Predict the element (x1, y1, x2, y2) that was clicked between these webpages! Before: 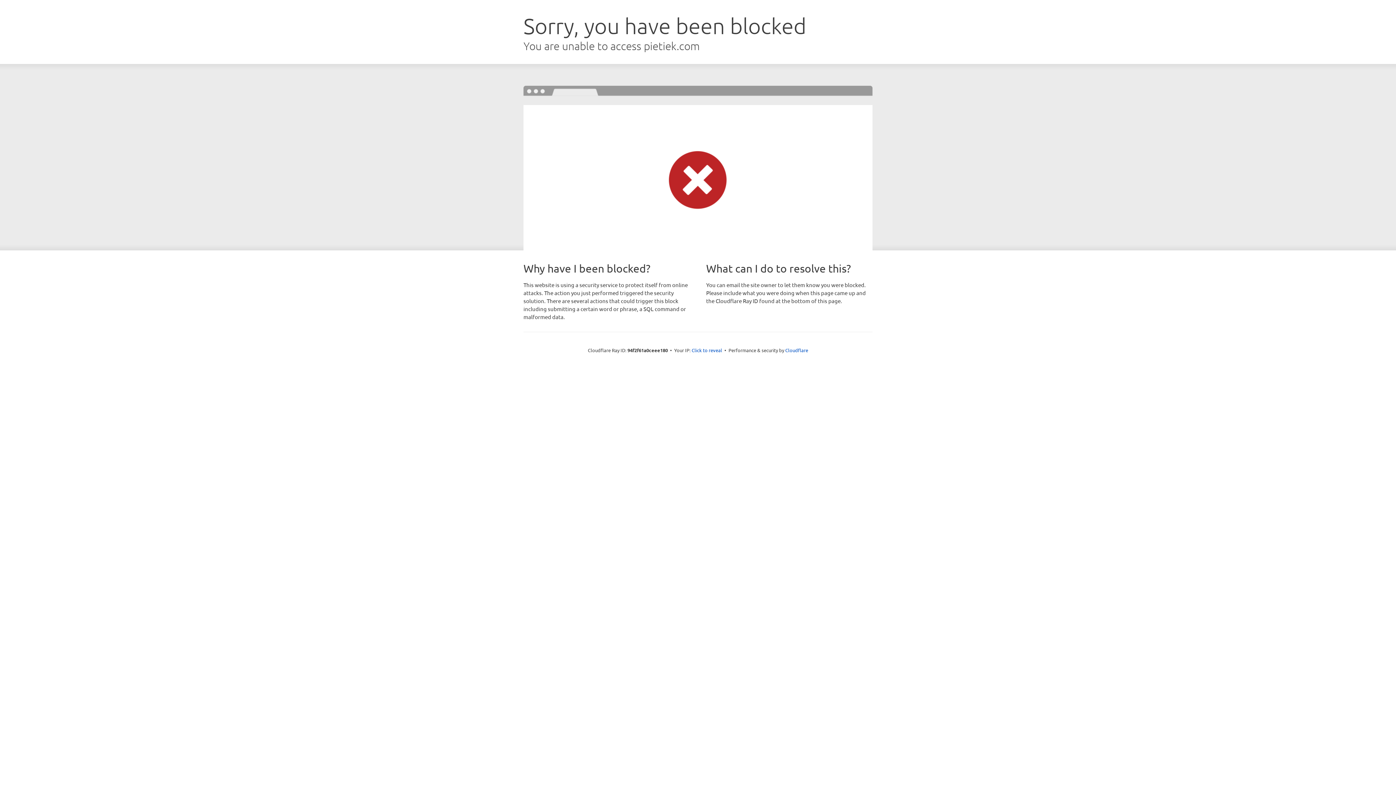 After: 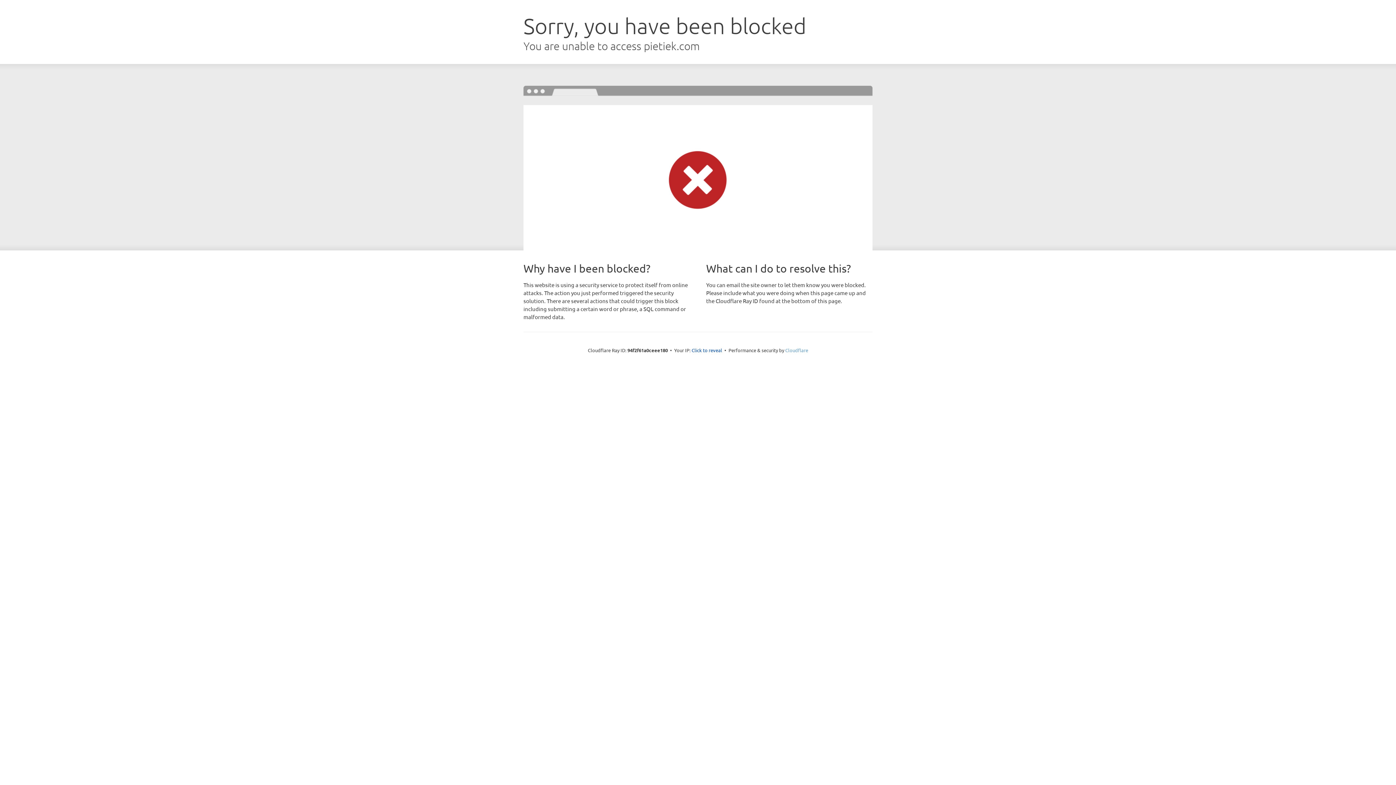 Action: bbox: (785, 347, 808, 353) label: Cloudflare